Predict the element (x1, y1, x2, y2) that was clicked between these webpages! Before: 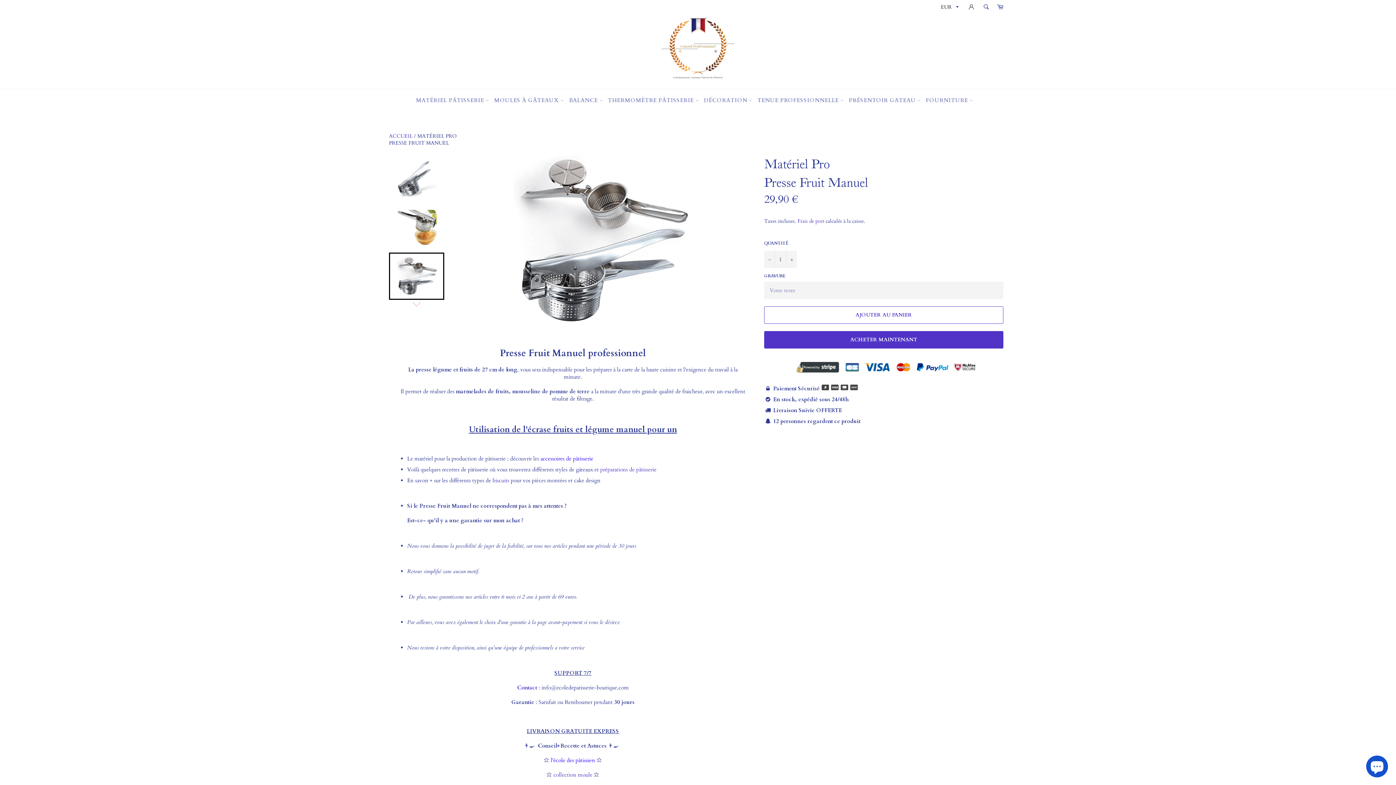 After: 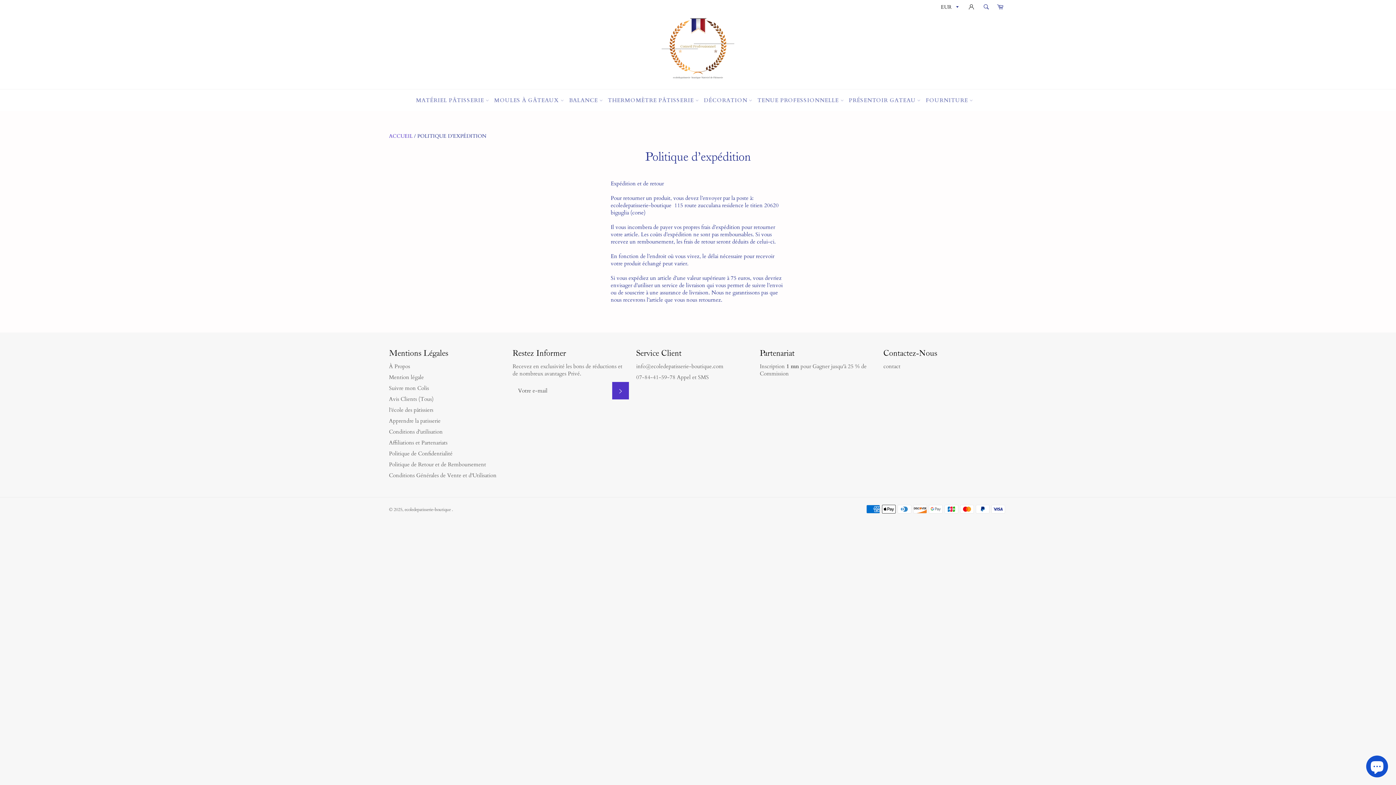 Action: label: Frais de port bbox: (797, 217, 824, 224)